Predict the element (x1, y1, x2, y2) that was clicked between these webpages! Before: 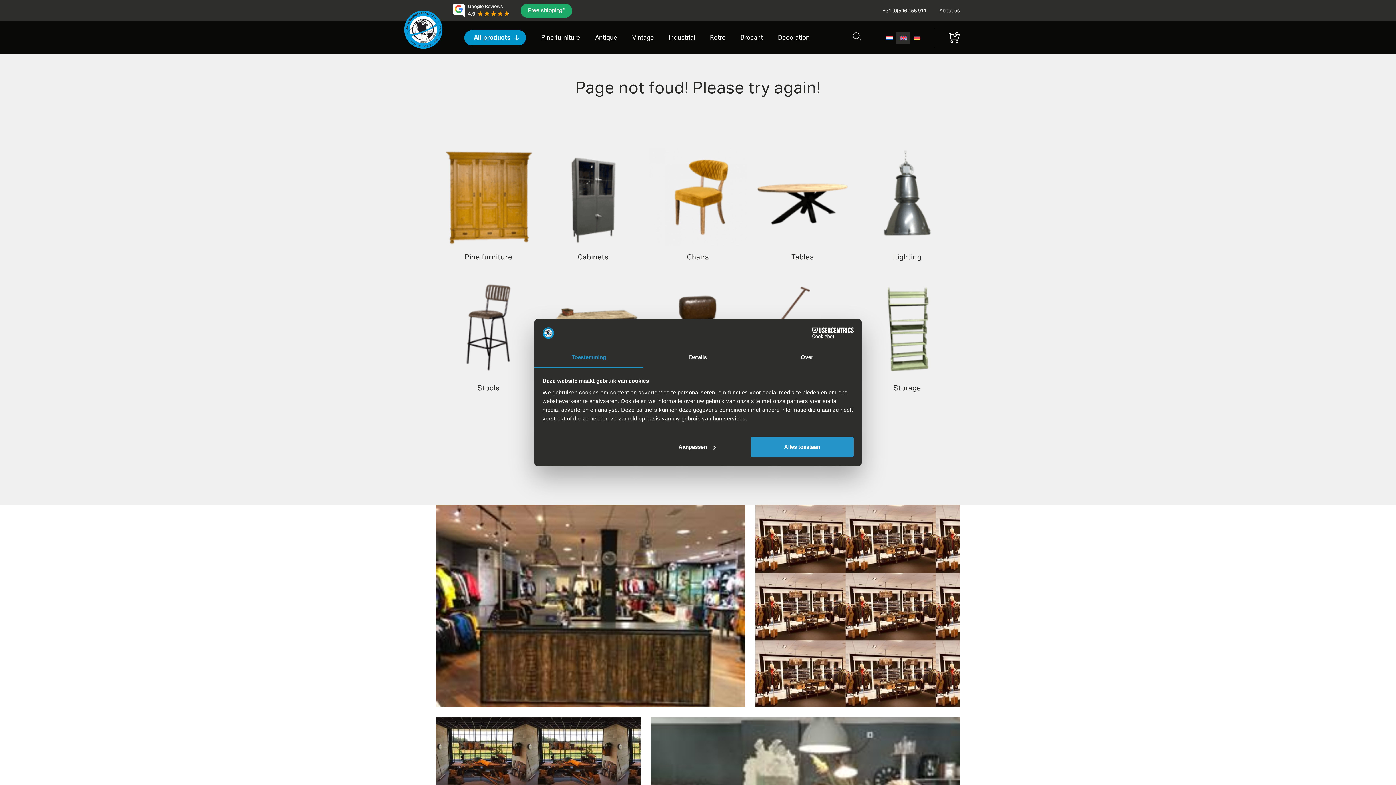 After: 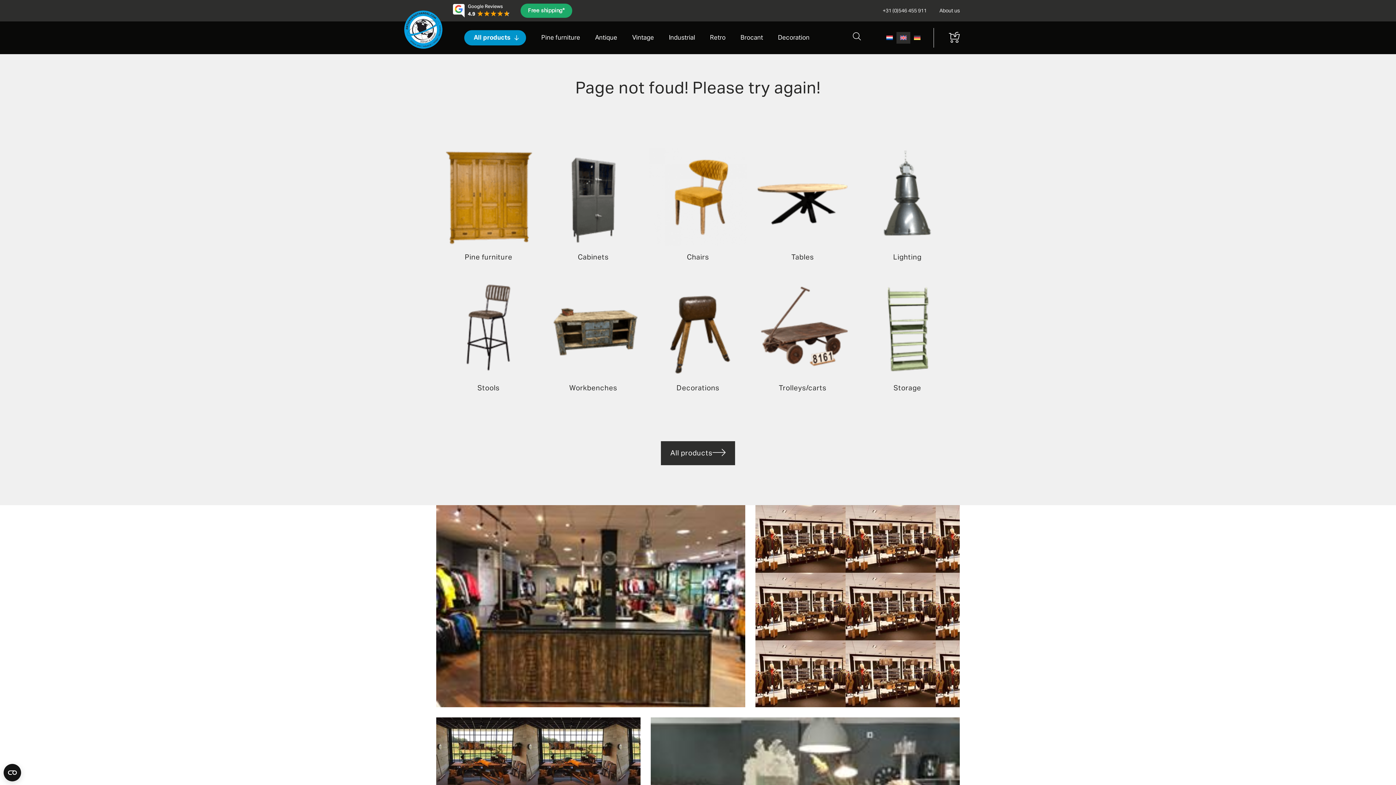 Action: bbox: (751, 437, 853, 457) label: Alles toestaan